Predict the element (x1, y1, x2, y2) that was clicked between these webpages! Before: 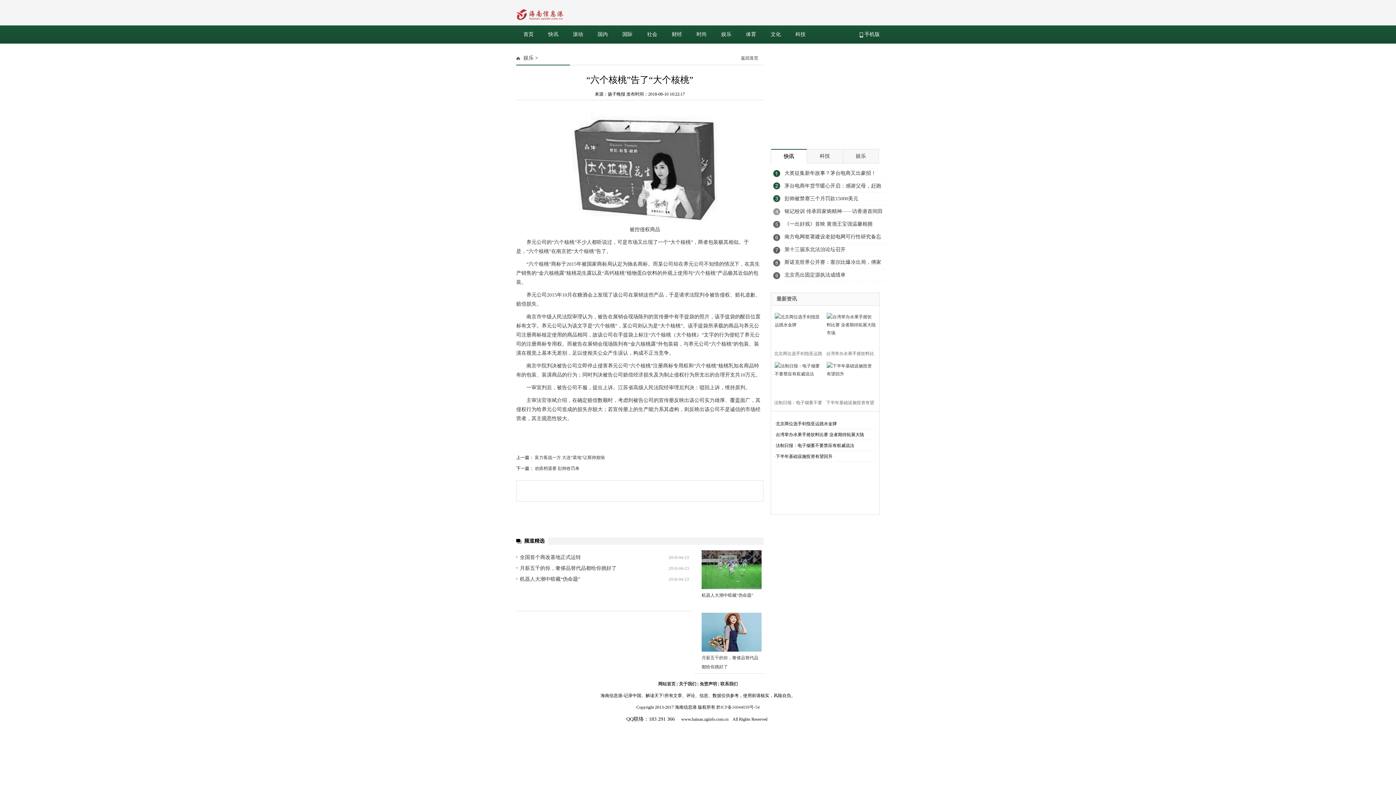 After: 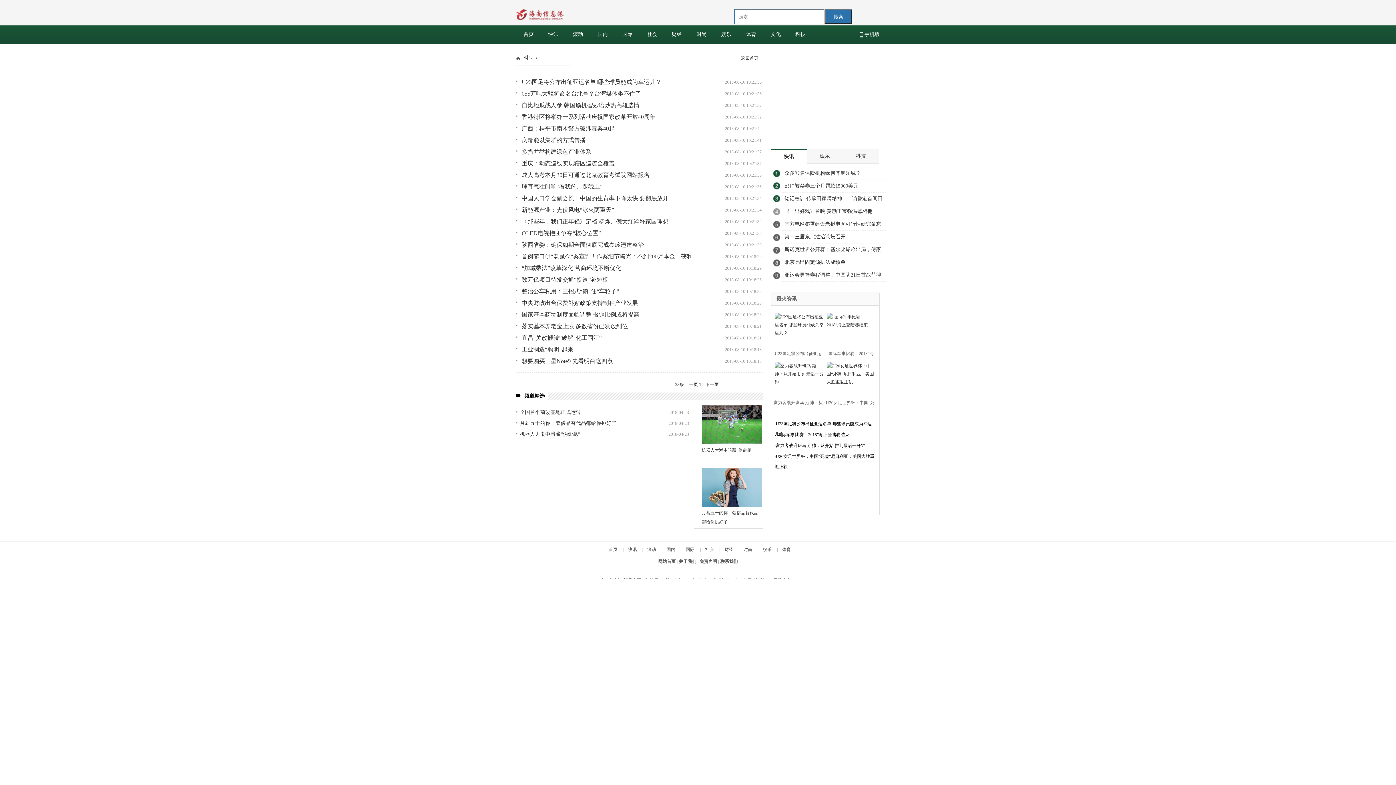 Action: bbox: (689, 25, 714, 43) label: 时尚